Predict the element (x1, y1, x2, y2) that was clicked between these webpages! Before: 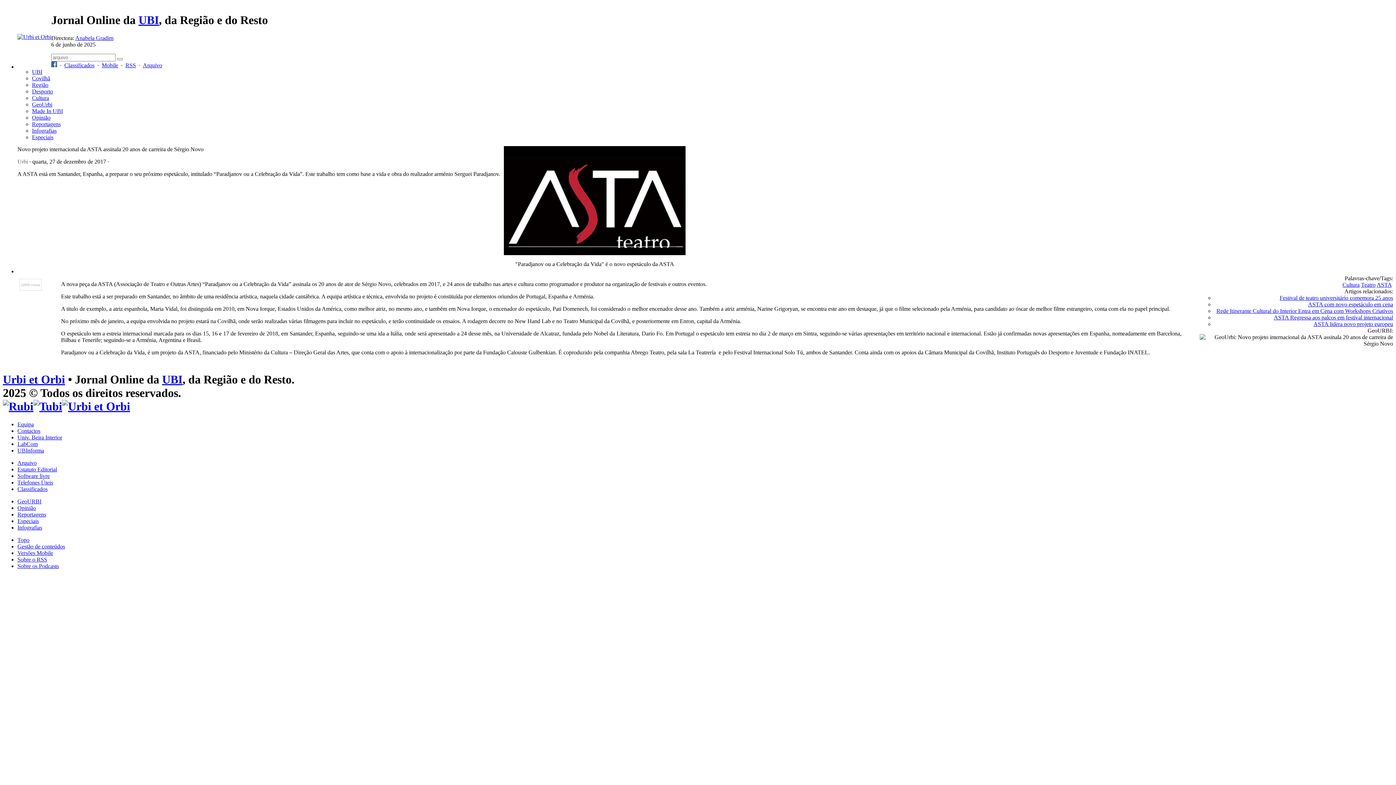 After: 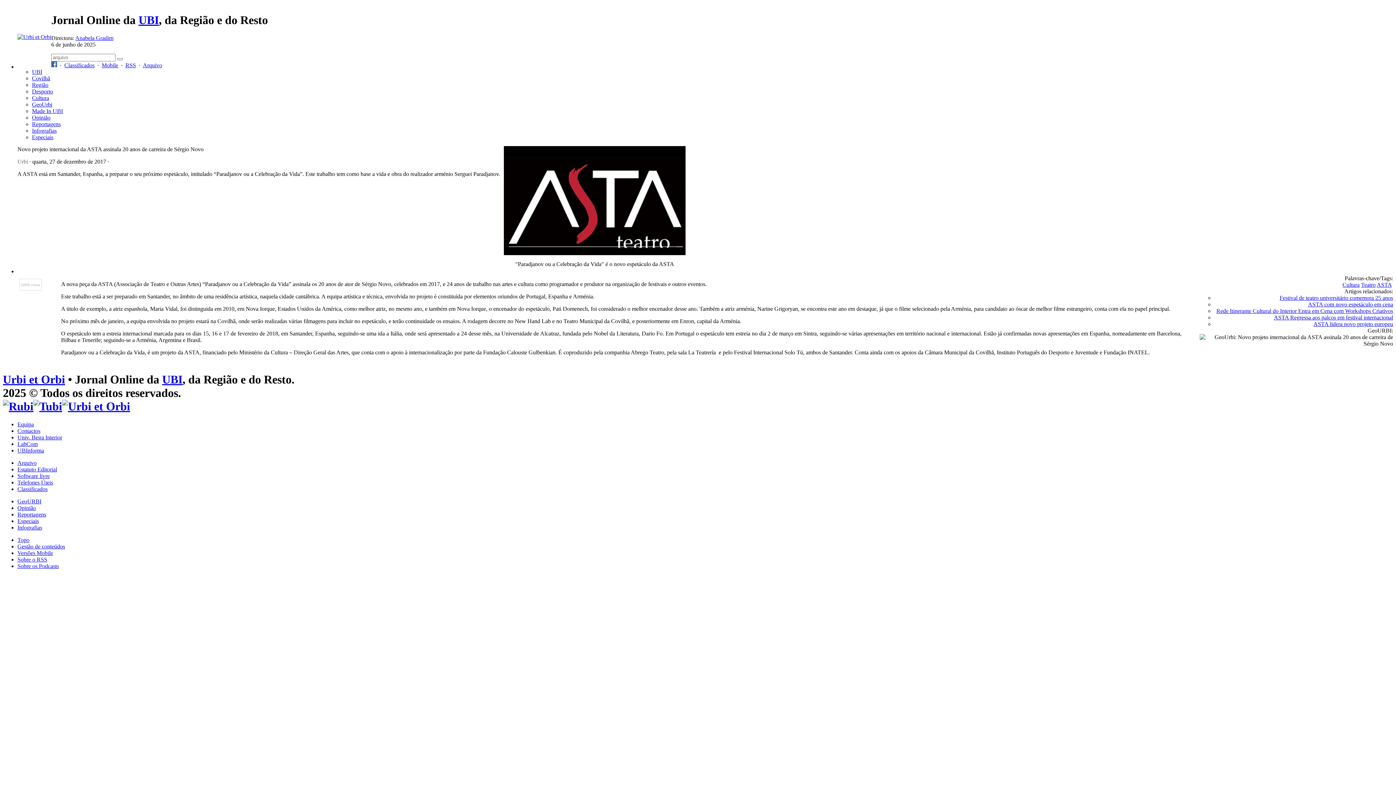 Action: bbox: (33, 400, 62, 413)